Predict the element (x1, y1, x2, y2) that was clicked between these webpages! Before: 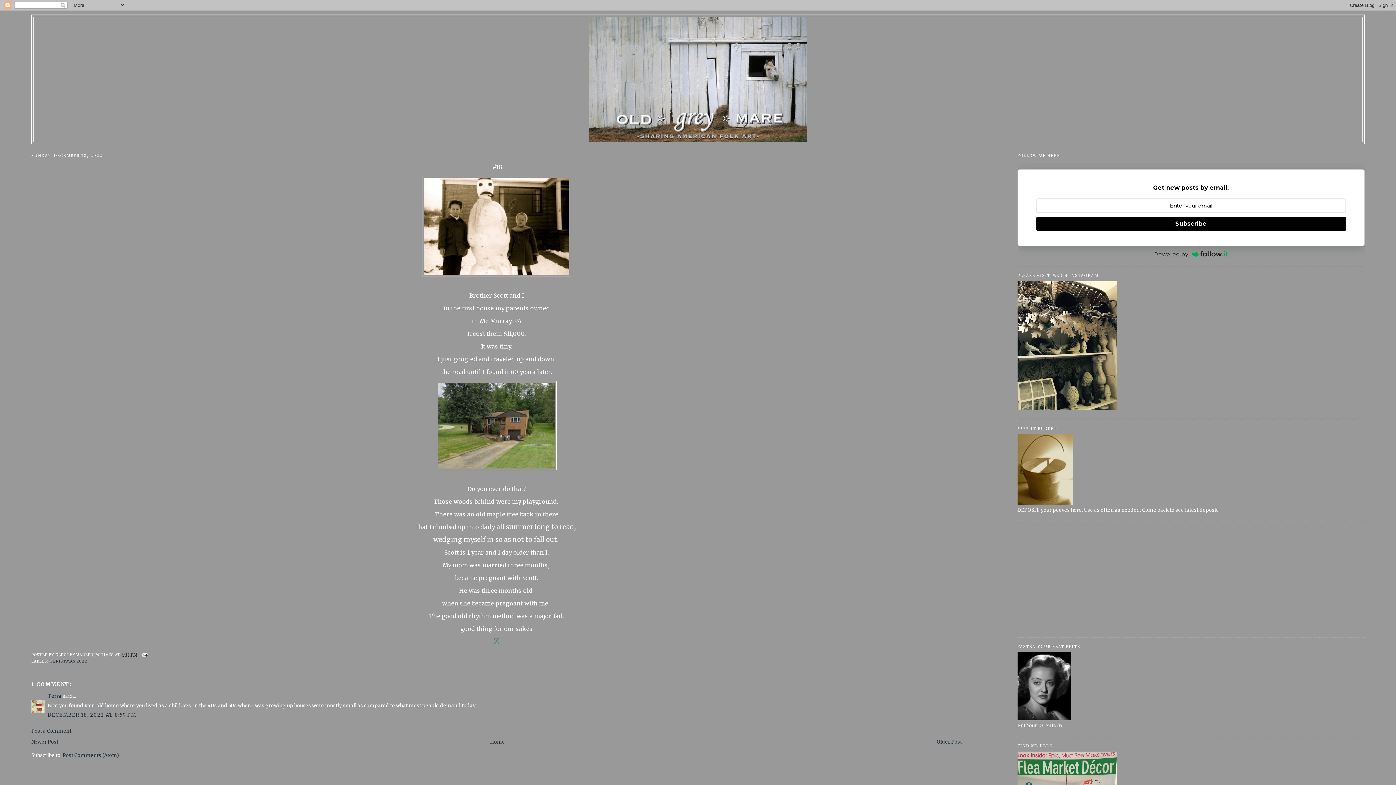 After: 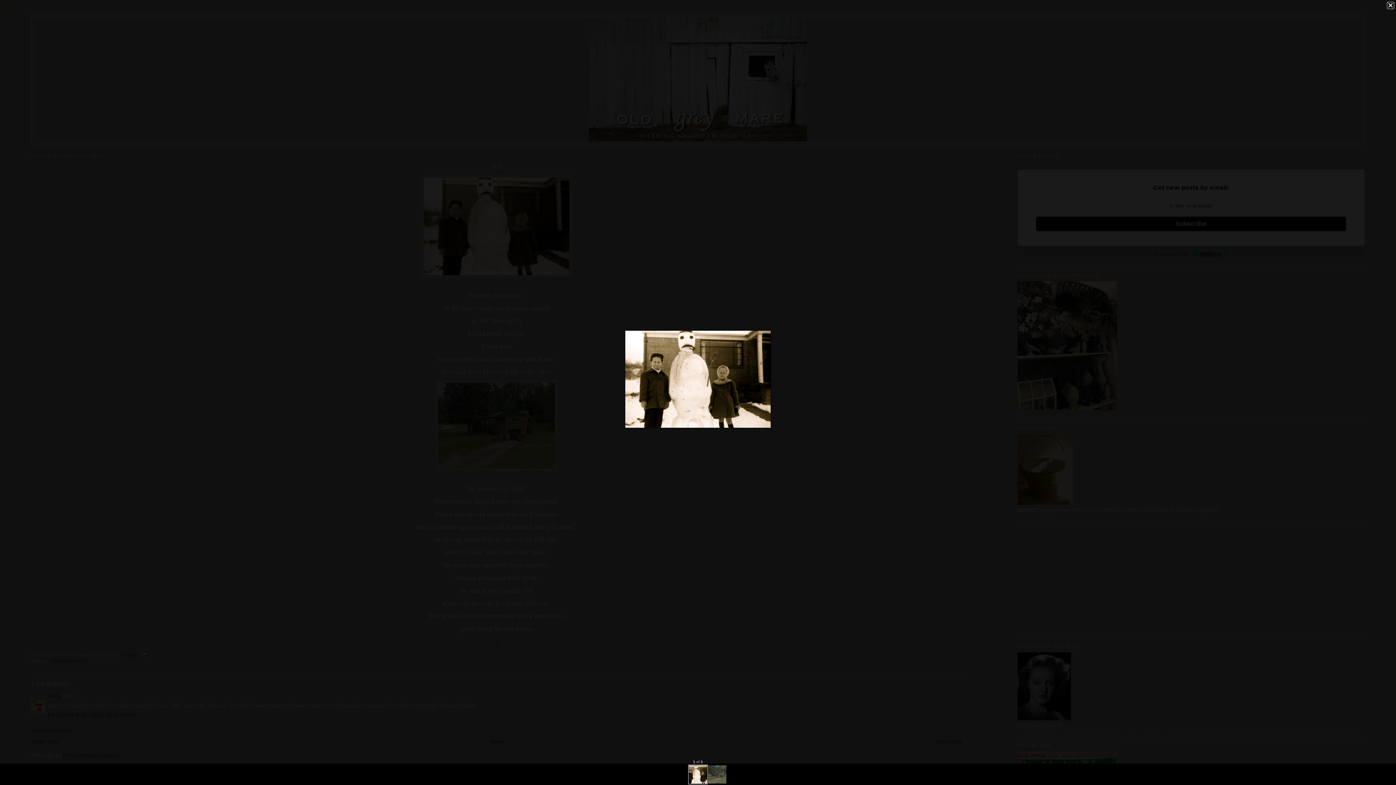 Action: bbox: (422, 271, 571, 278)